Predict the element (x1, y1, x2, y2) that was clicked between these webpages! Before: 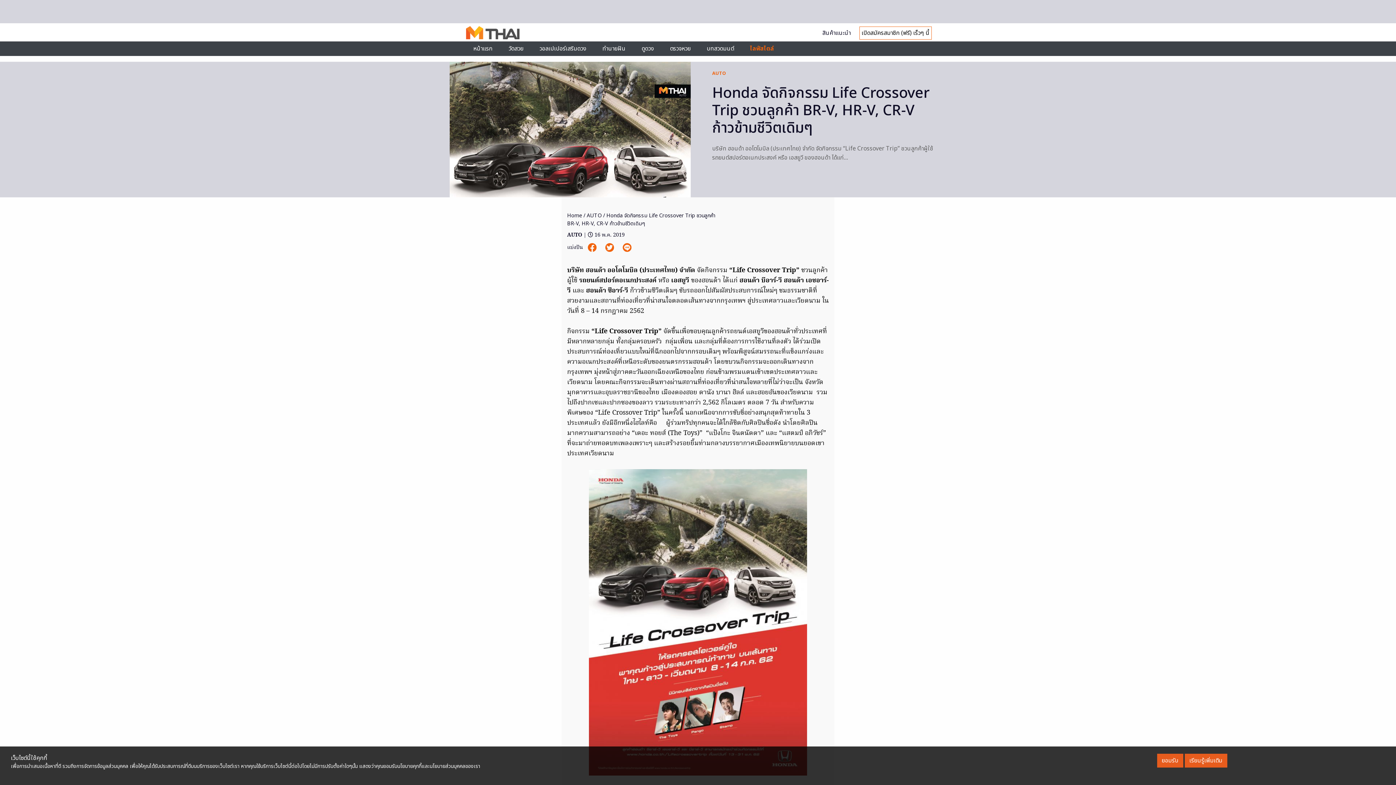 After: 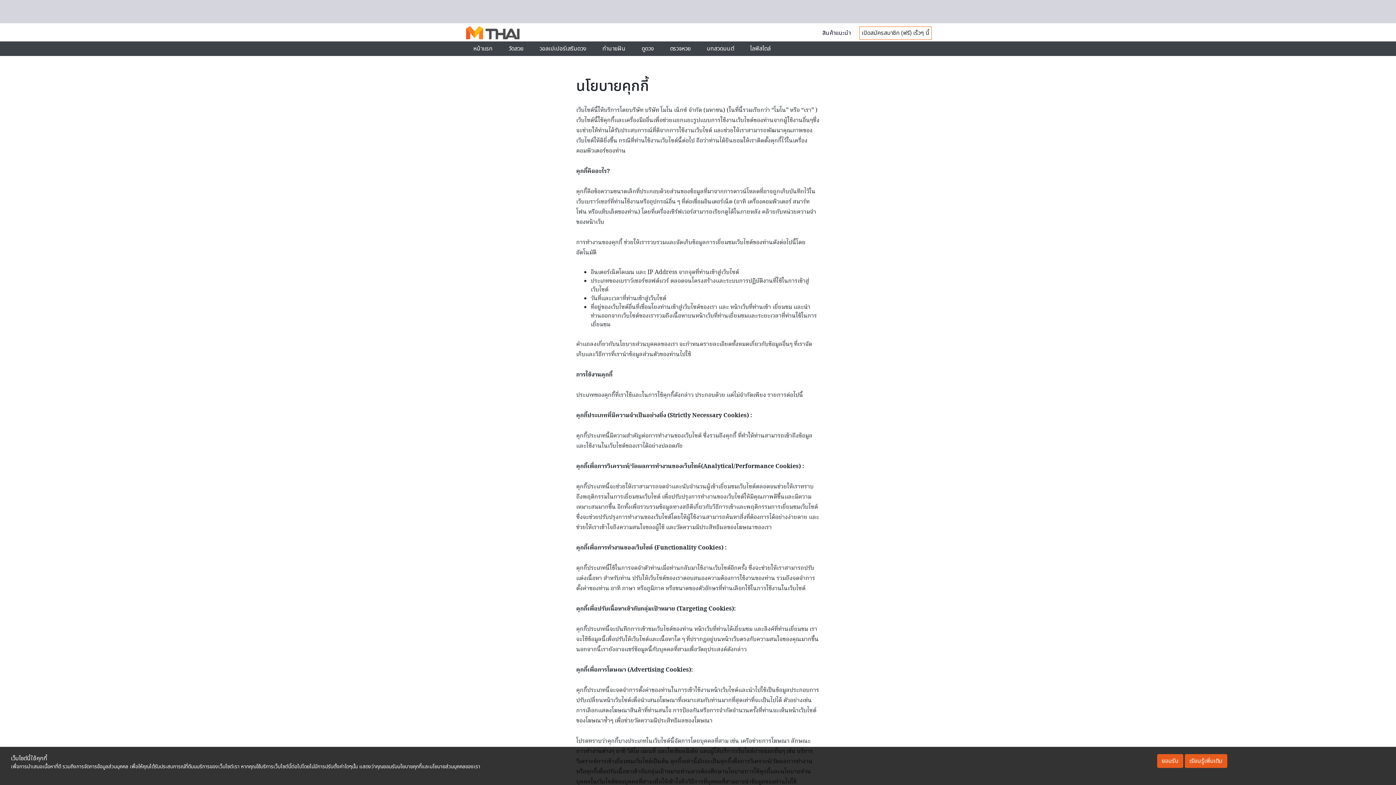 Action: label: เรียนรู้เพิ่มเติม bbox: (1184, 756, 1227, 765)